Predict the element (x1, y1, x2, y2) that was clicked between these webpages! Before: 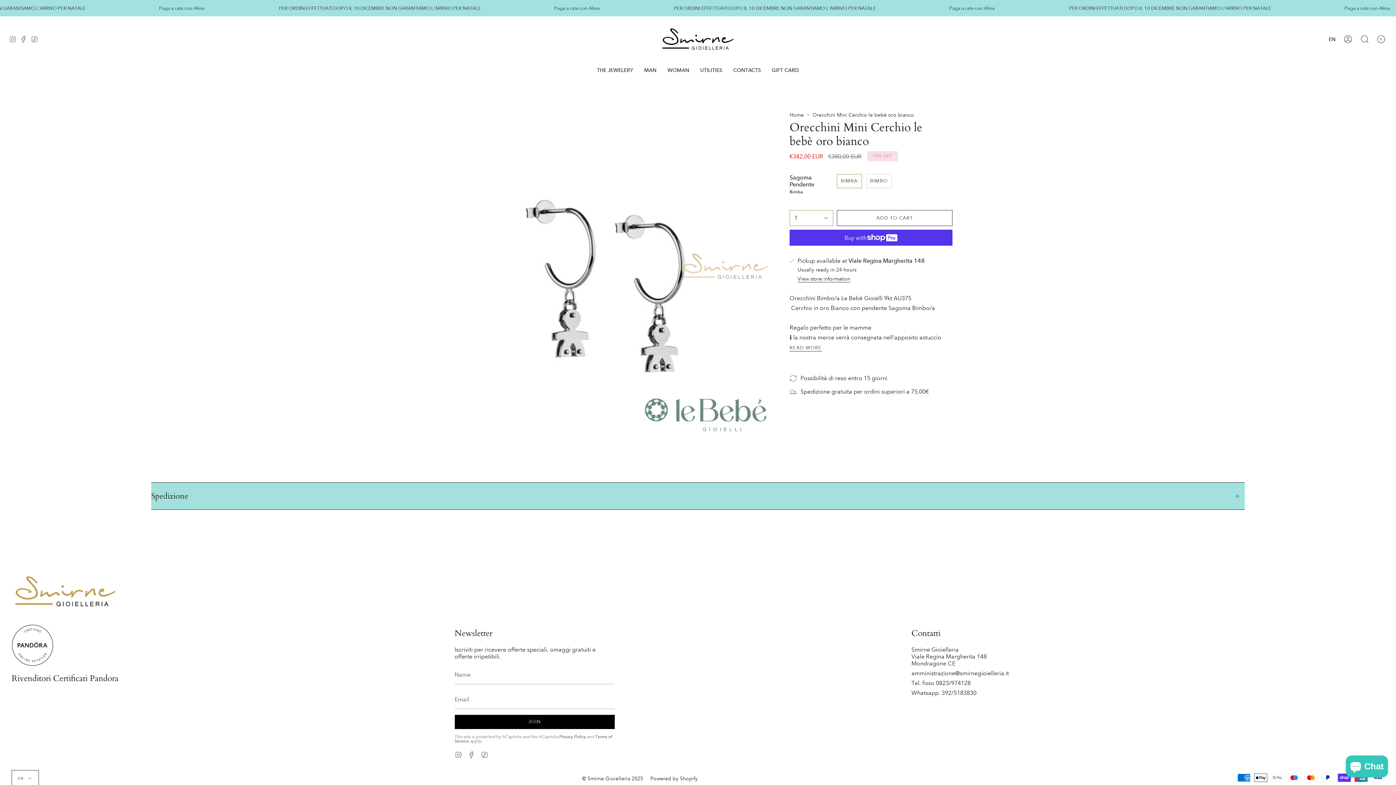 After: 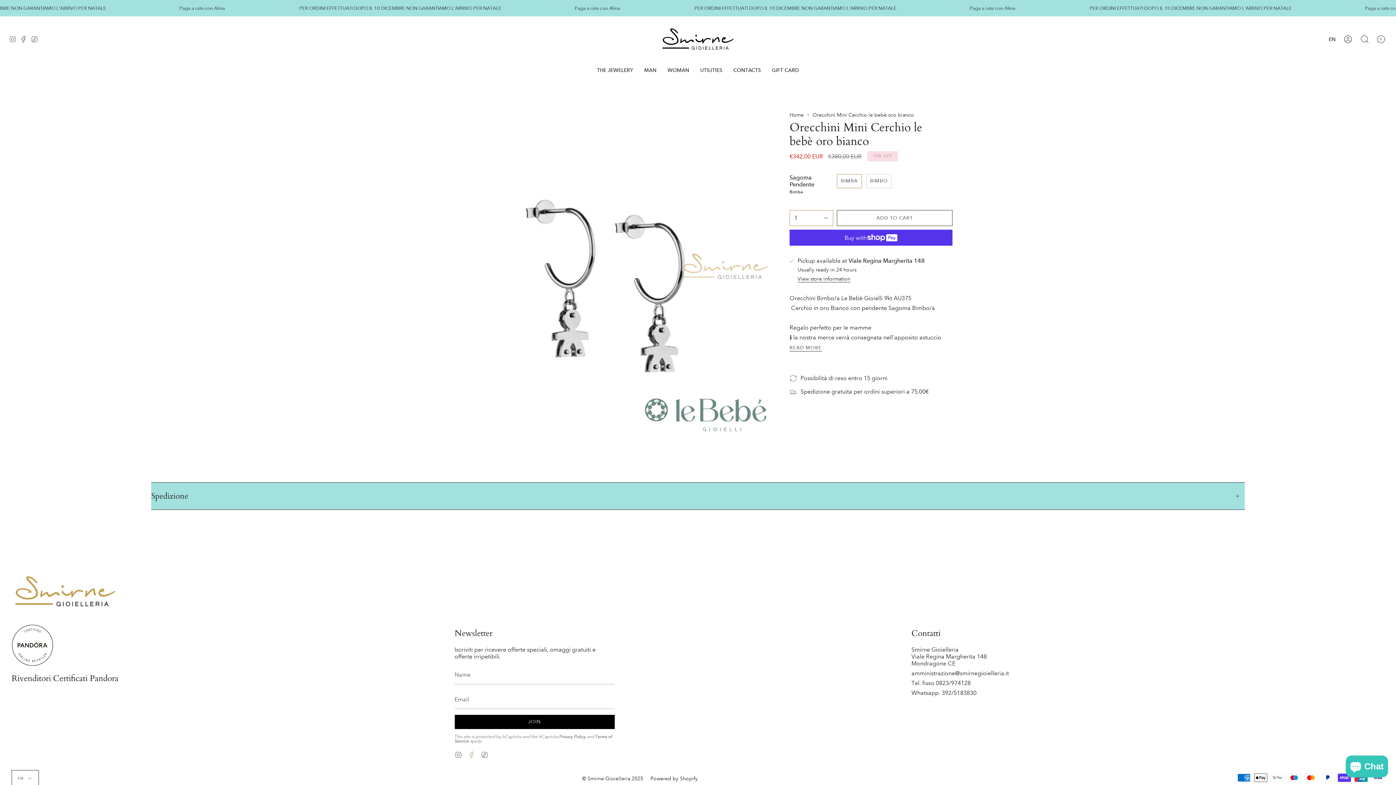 Action: label: Facebook bbox: (467, 751, 475, 758)